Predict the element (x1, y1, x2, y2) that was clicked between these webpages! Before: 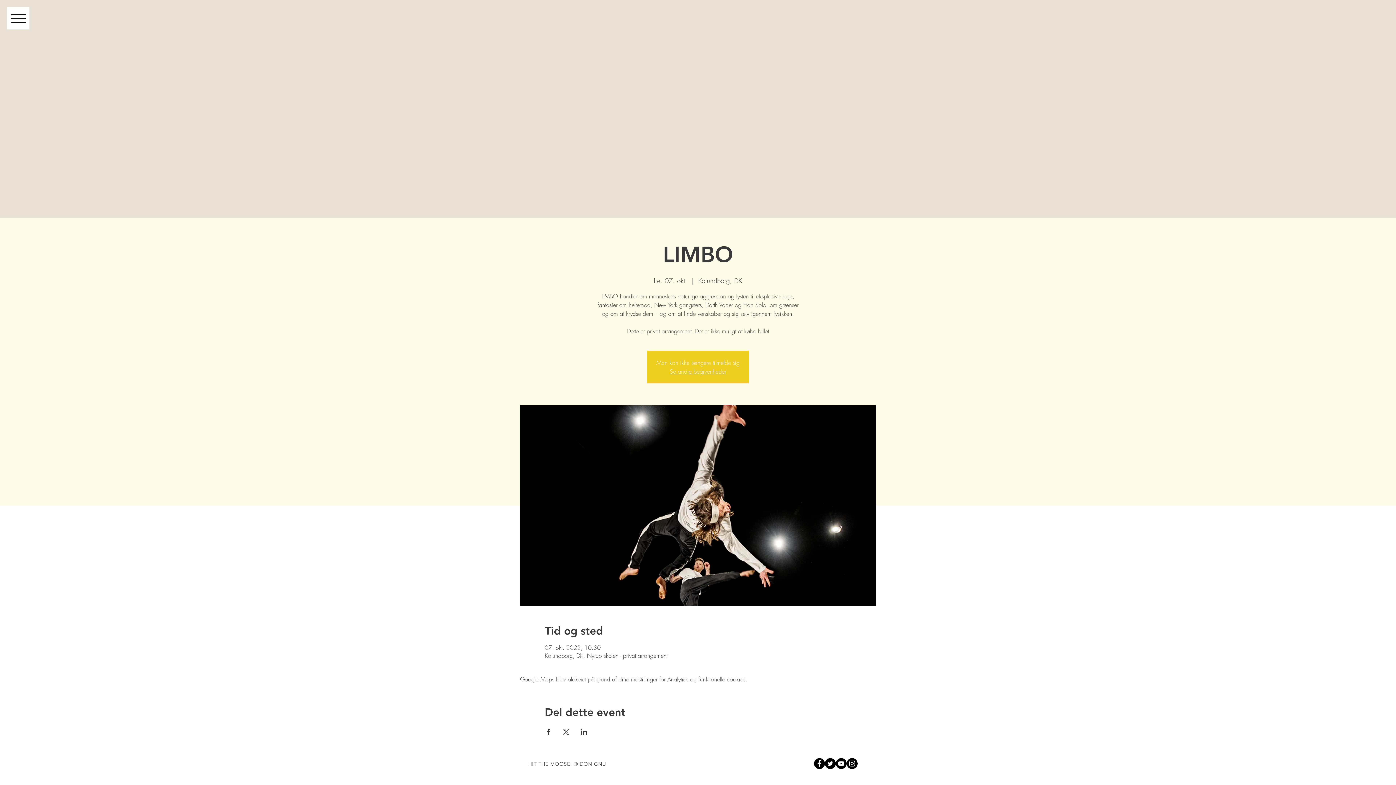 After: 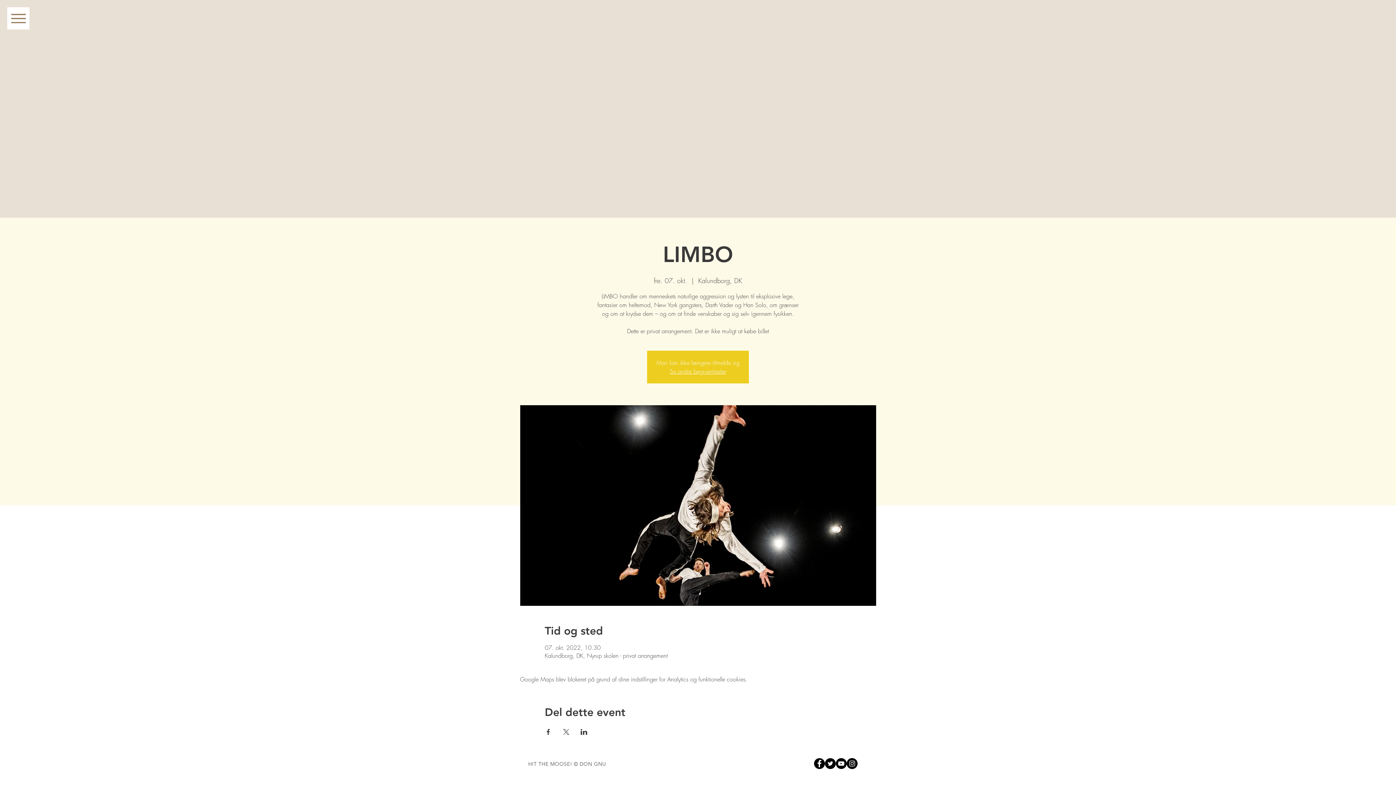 Action: bbox: (7, 7, 29, 29) label: Menu